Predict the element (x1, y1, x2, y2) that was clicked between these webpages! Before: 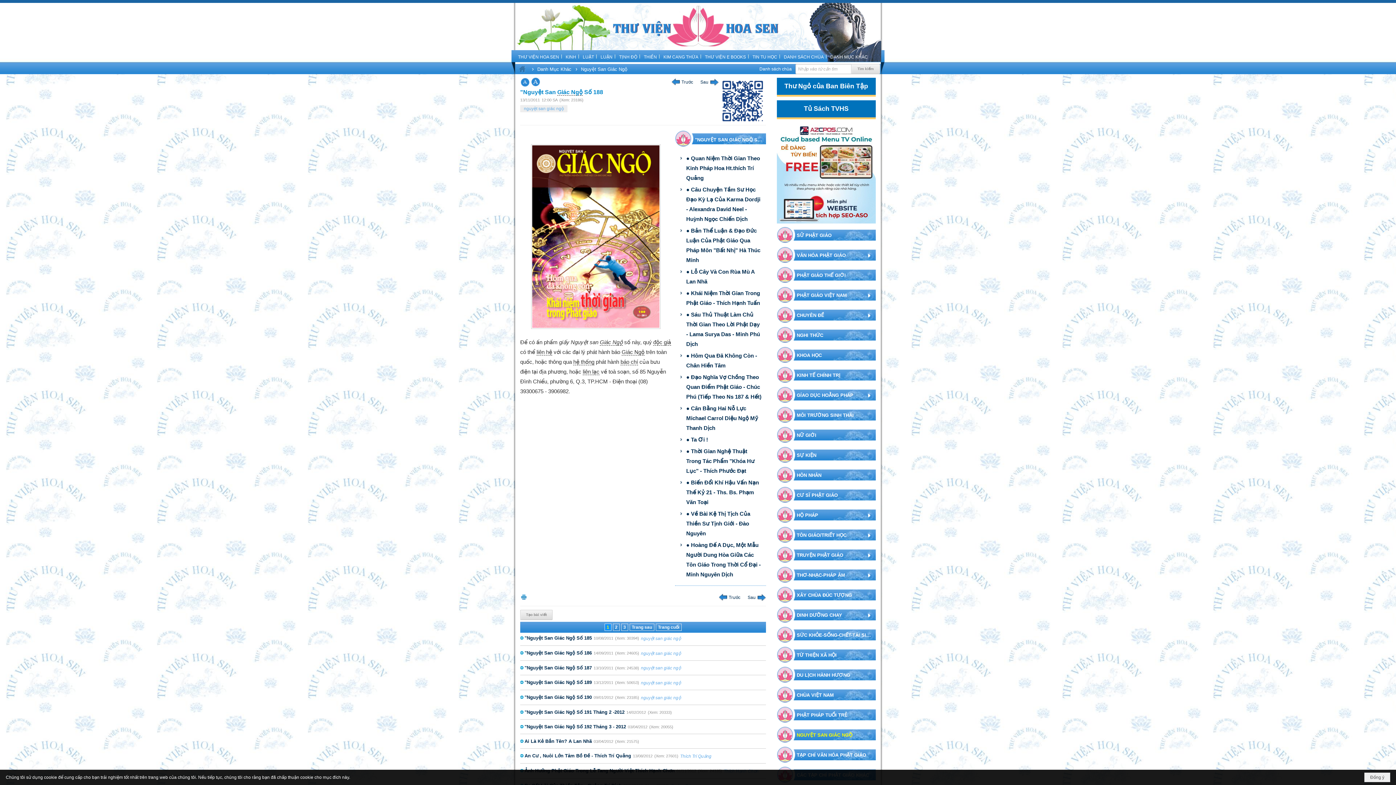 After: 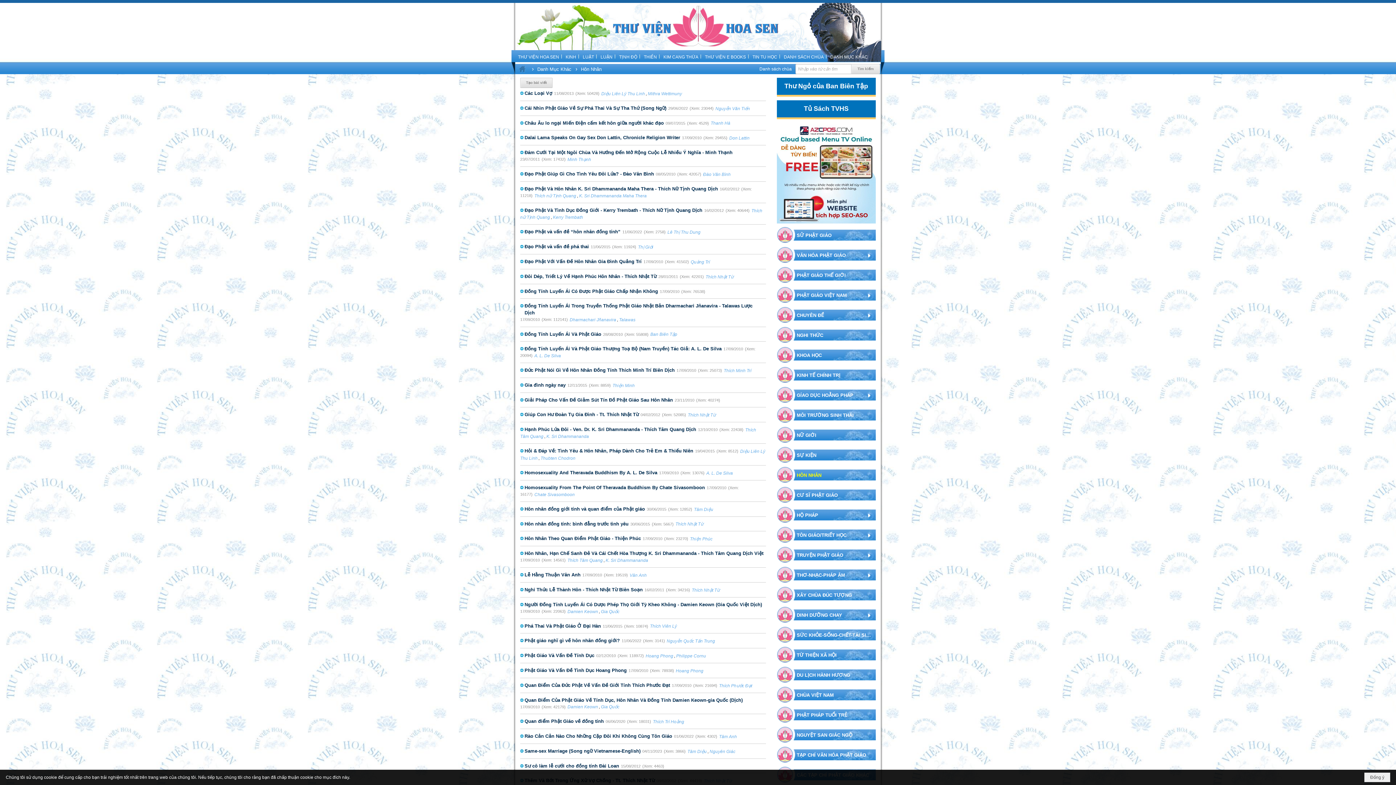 Action: bbox: (776, 465, 875, 485) label: HÔN NHÂN